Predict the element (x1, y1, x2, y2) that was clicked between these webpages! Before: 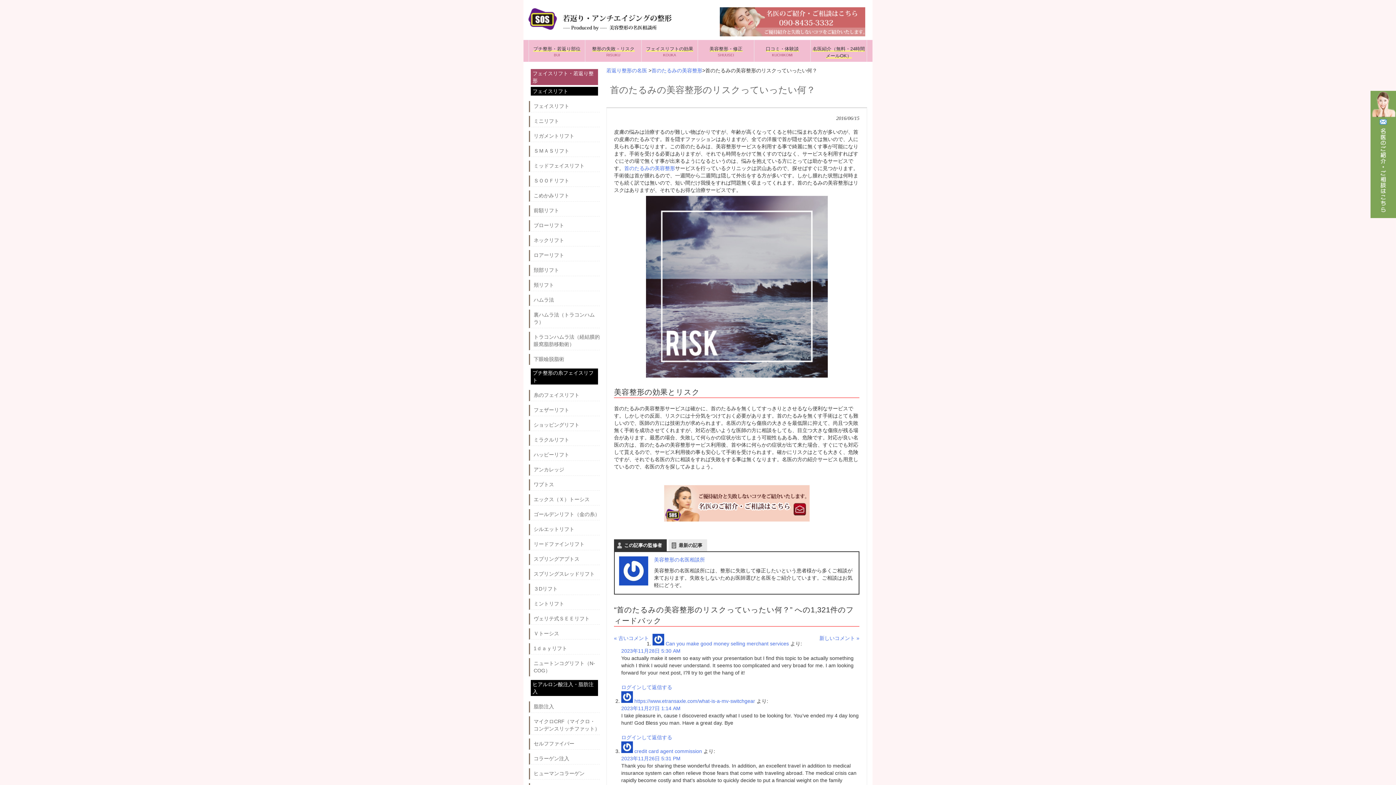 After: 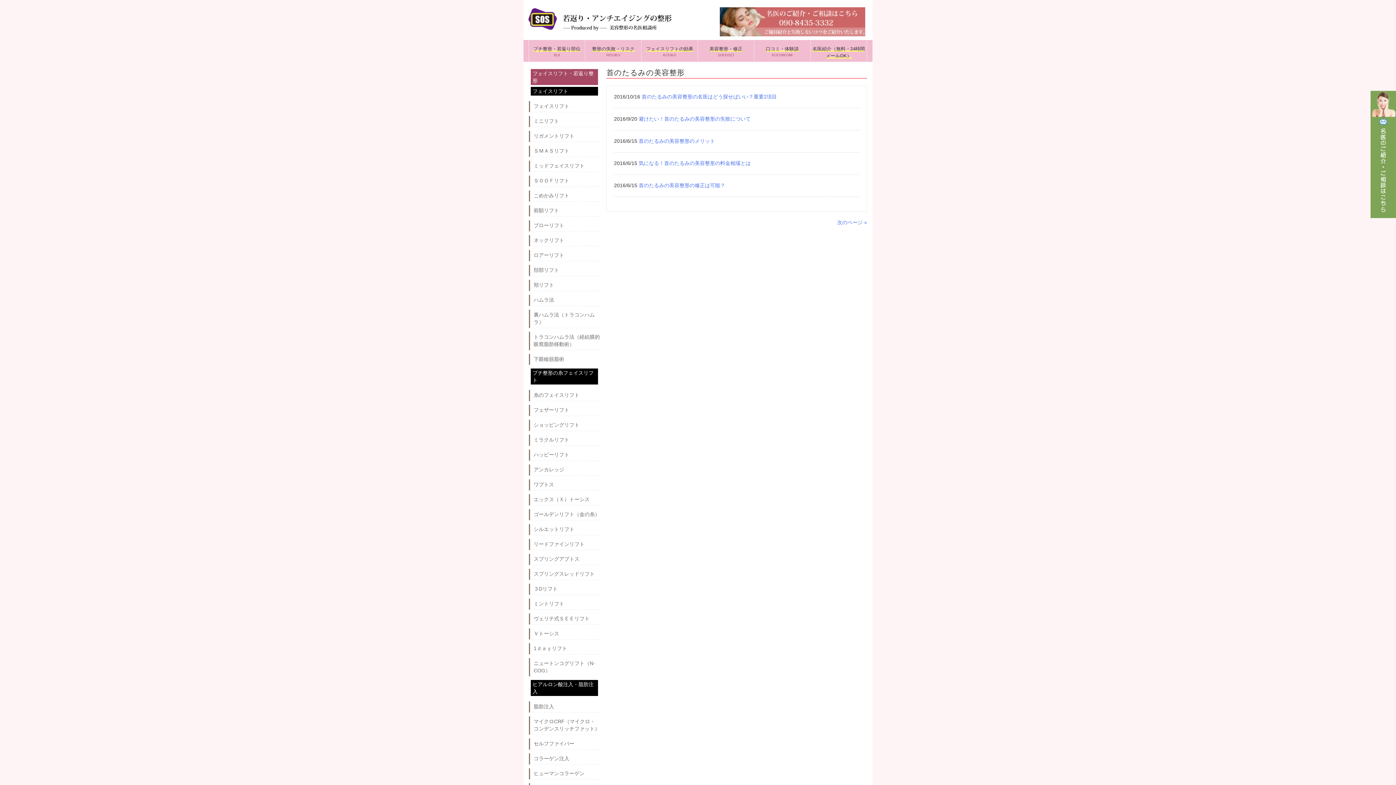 Action: bbox: (651, 68, 702, 73) label: 首のたるみの美容整形